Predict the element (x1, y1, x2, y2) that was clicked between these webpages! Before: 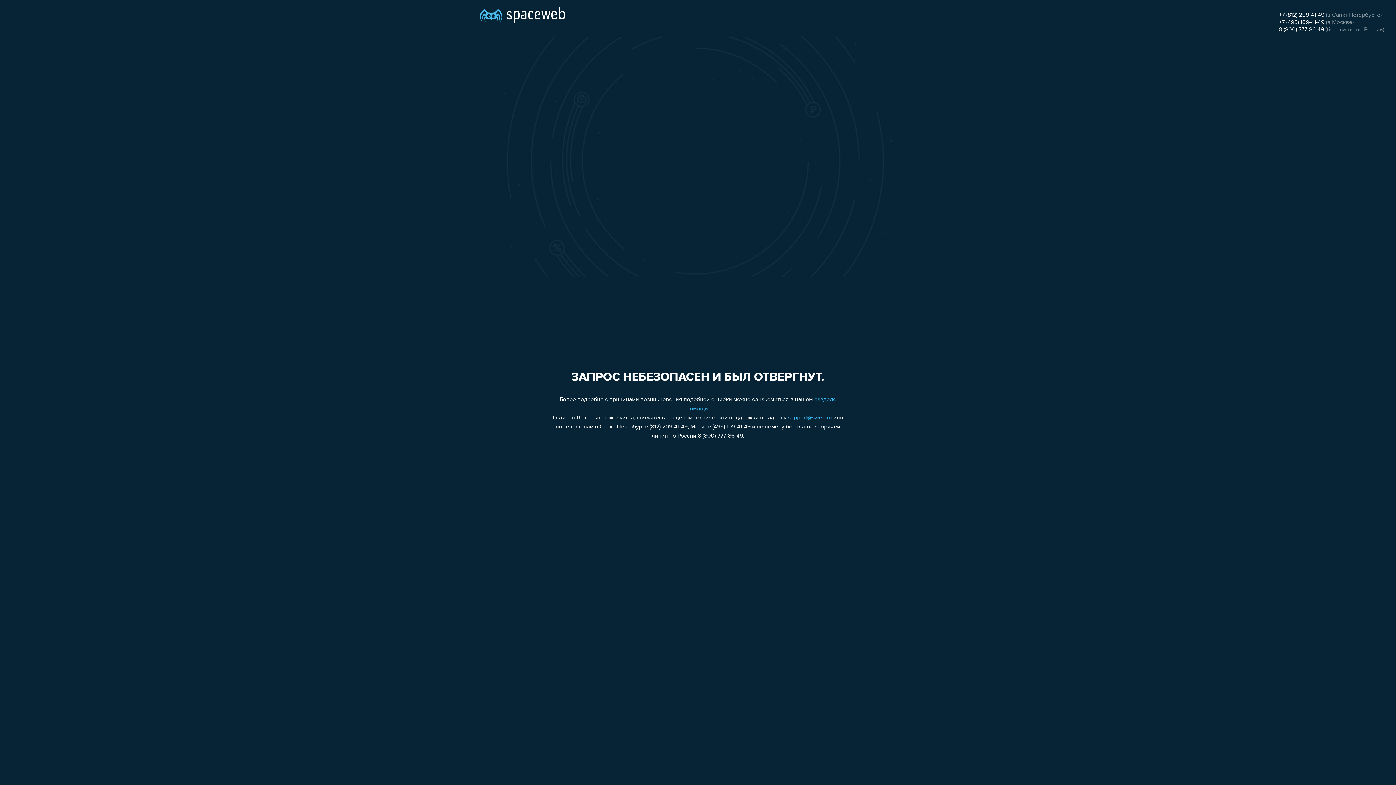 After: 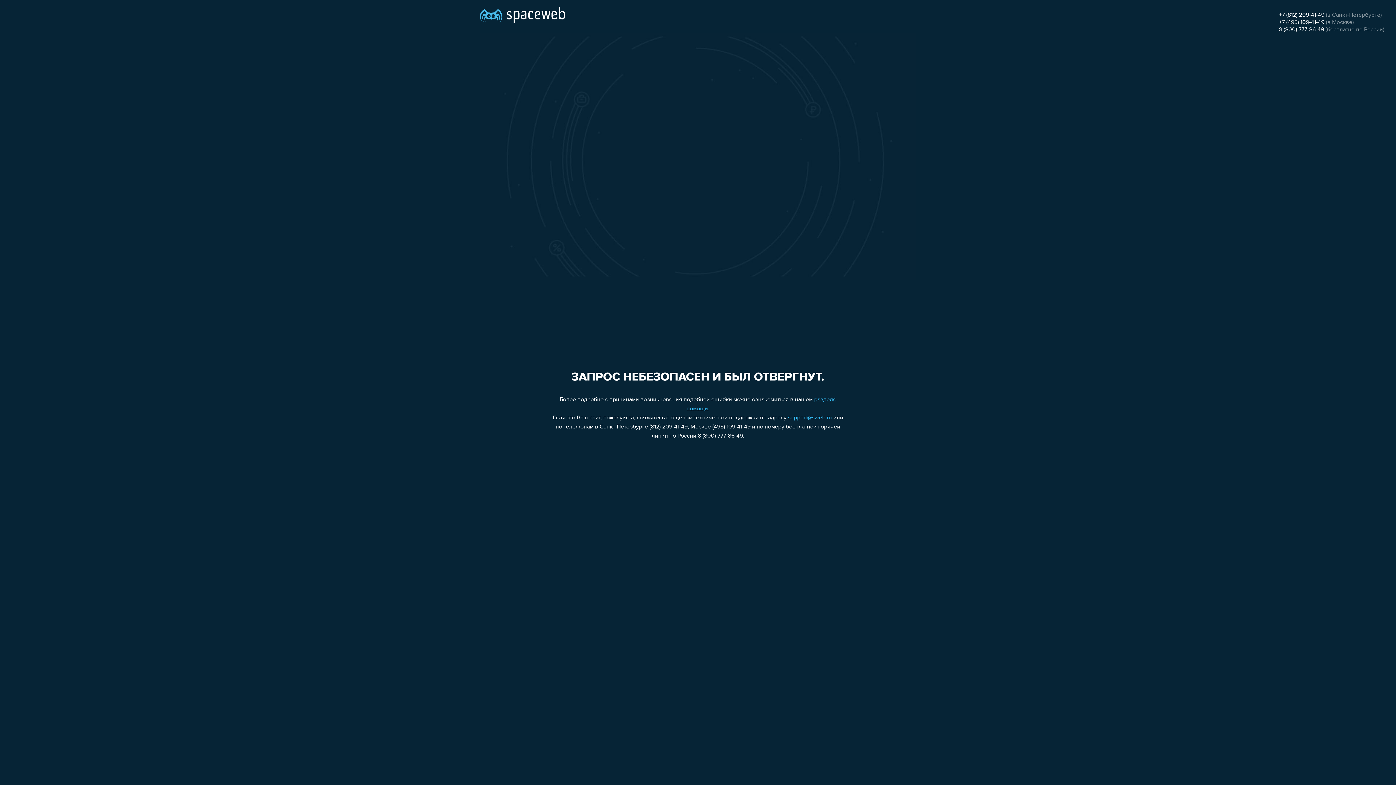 Action: bbox: (1279, 12, 1324, 18) label: +7 (812) 209-41-49